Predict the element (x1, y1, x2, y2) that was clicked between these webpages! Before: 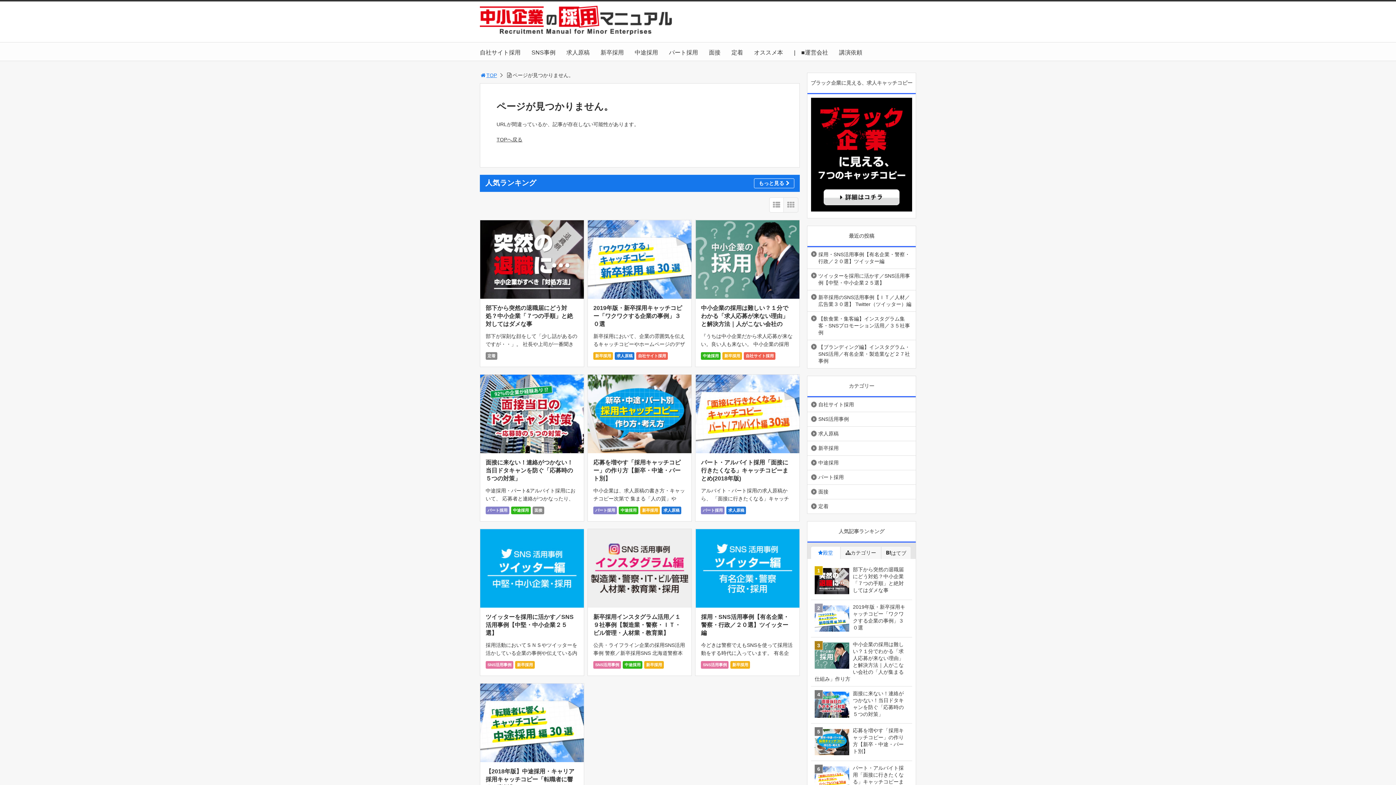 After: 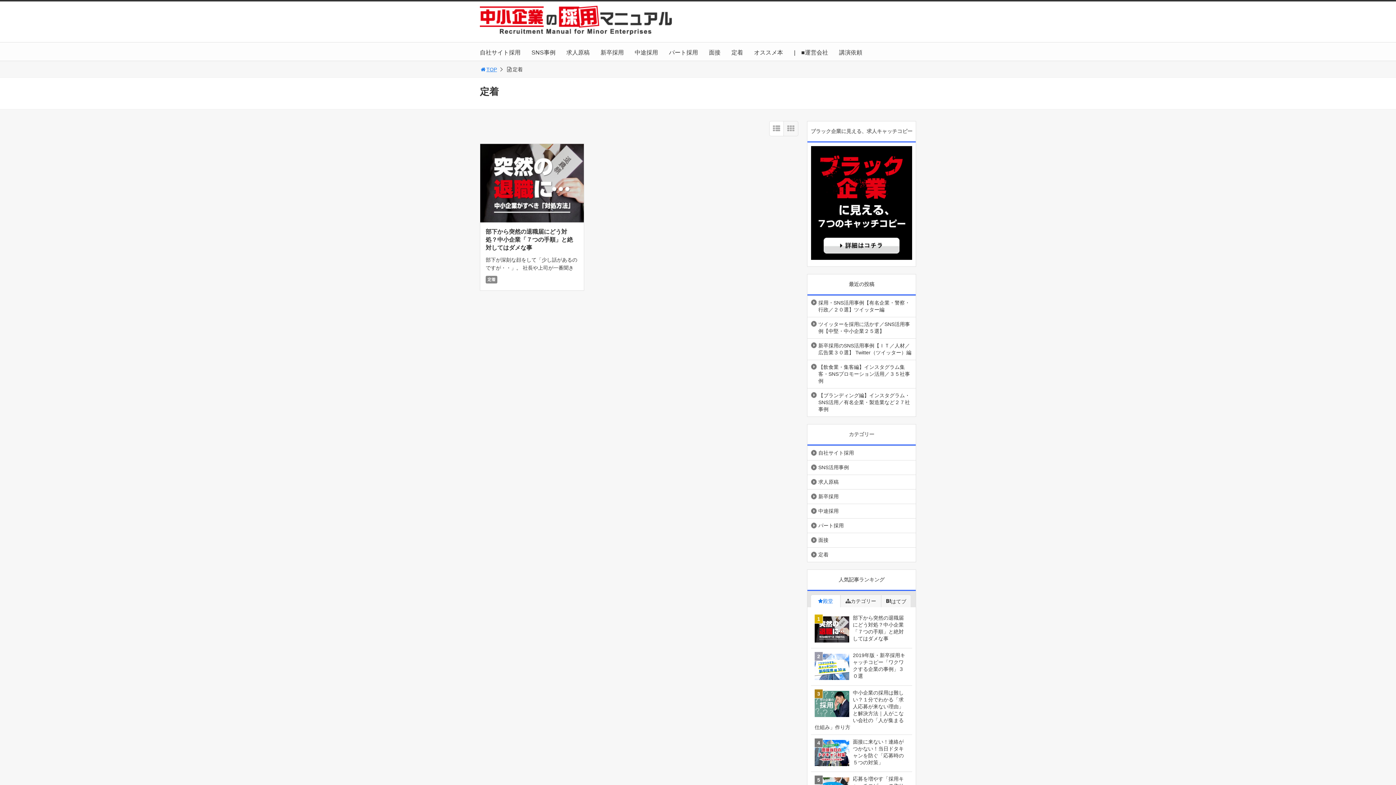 Action: label: 定着 bbox: (731, 49, 743, 55)